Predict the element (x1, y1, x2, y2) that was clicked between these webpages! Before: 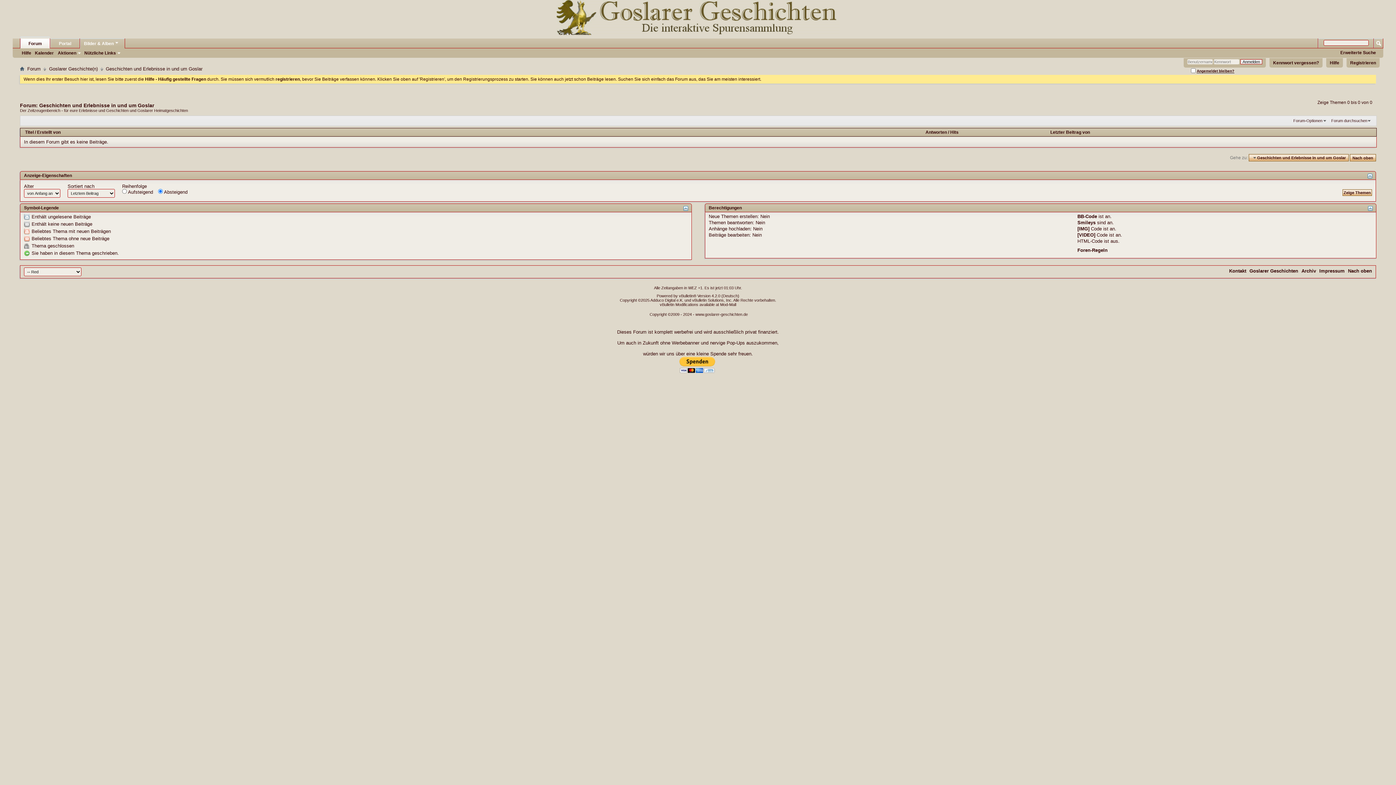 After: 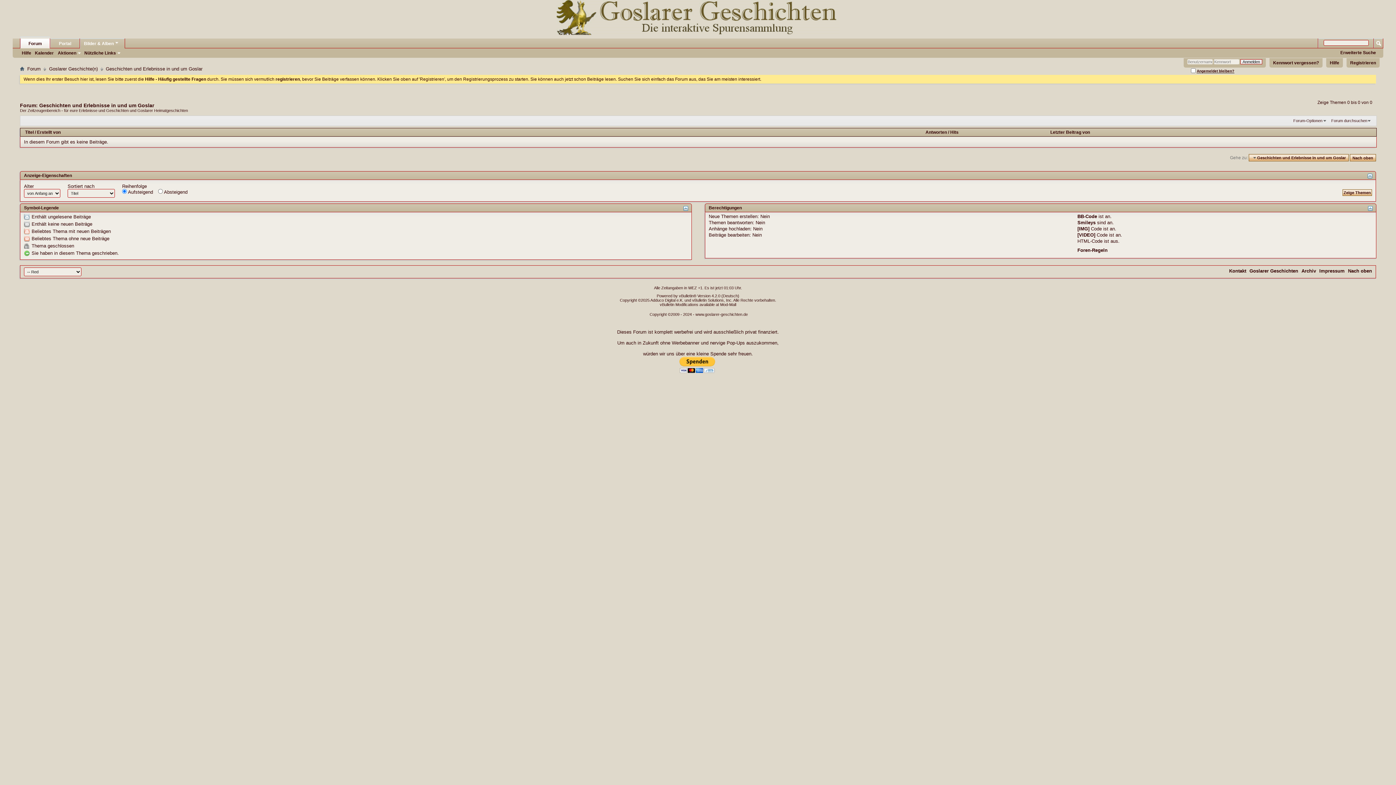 Action: bbox: (25, 129, 33, 134) label: Titel